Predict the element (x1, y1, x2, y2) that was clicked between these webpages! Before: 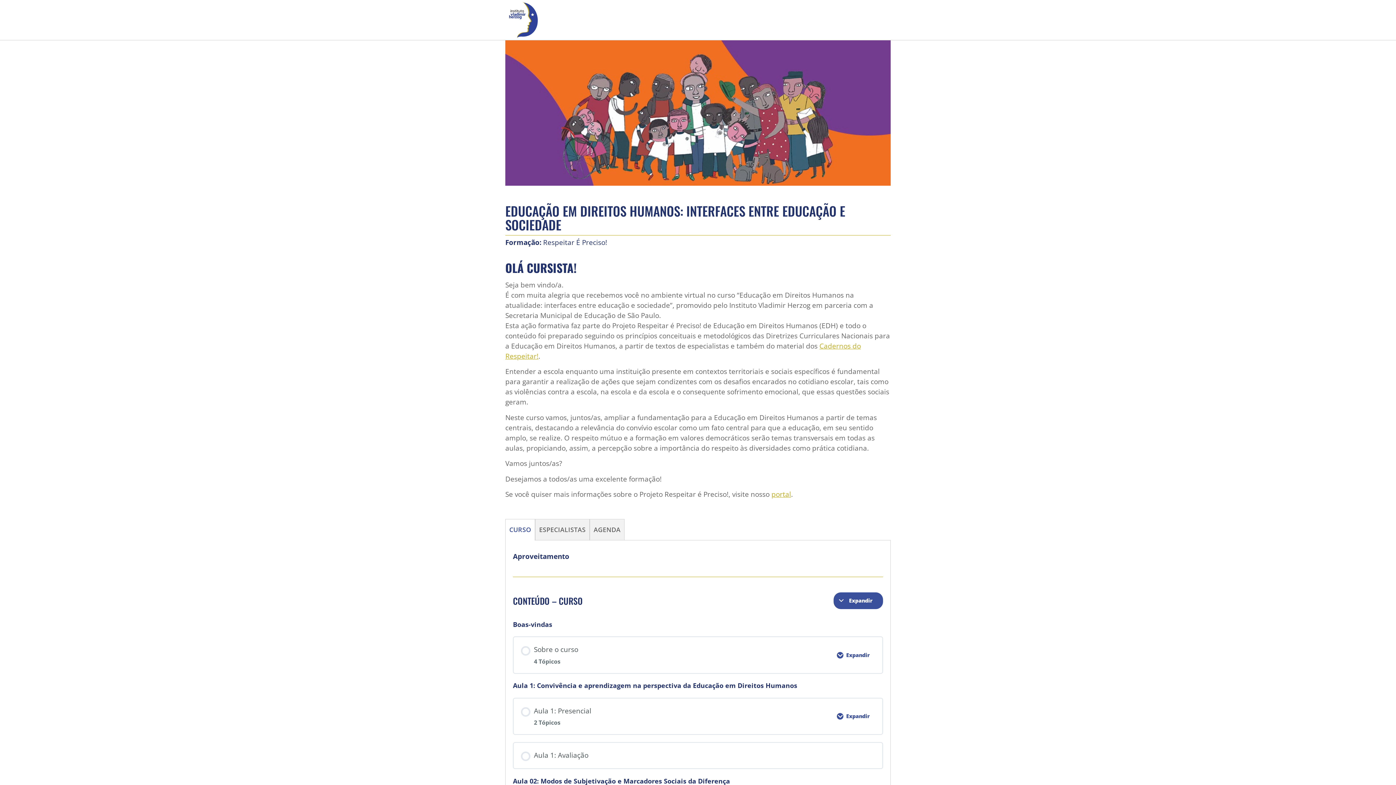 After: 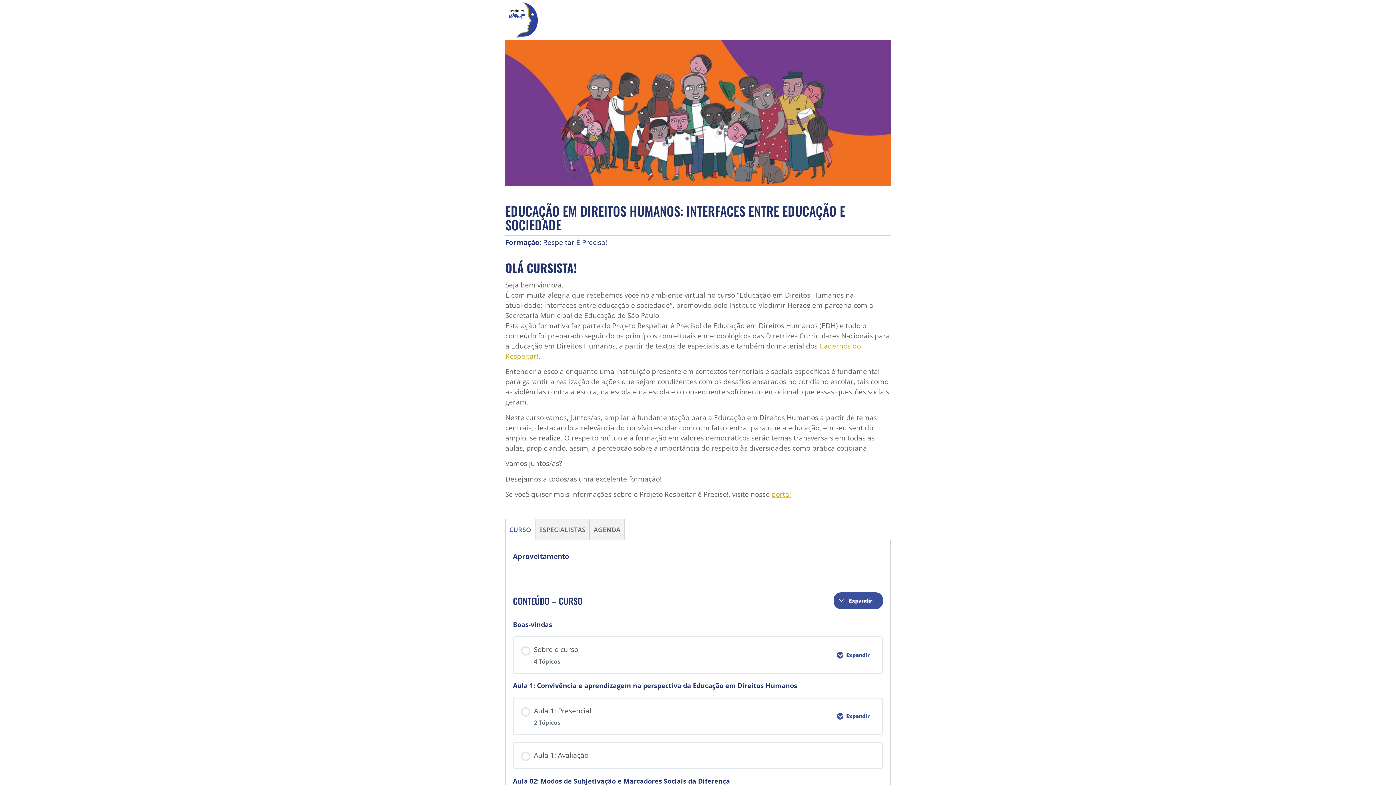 Action: bbox: (521, 644, 832, 666) label: Sobre o curso
4 Tópicos